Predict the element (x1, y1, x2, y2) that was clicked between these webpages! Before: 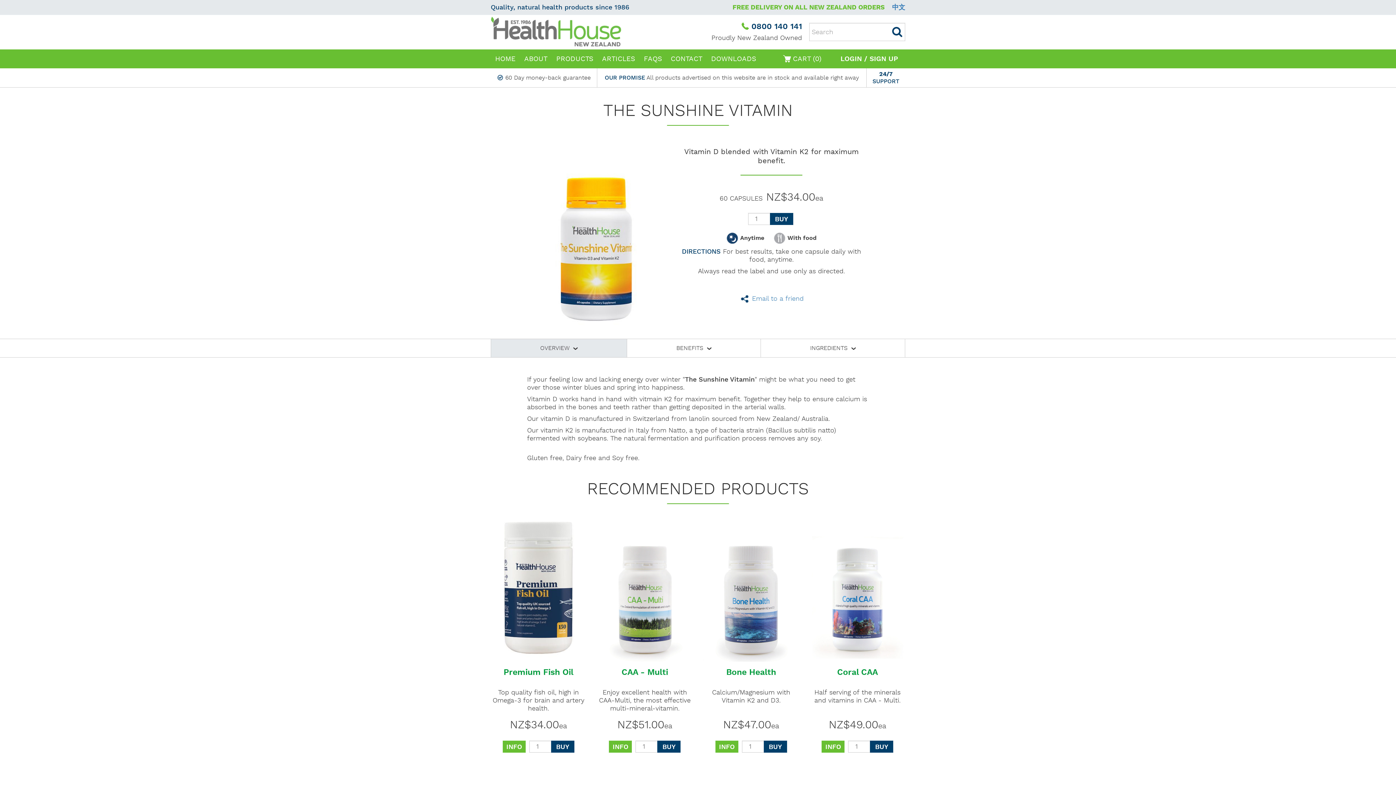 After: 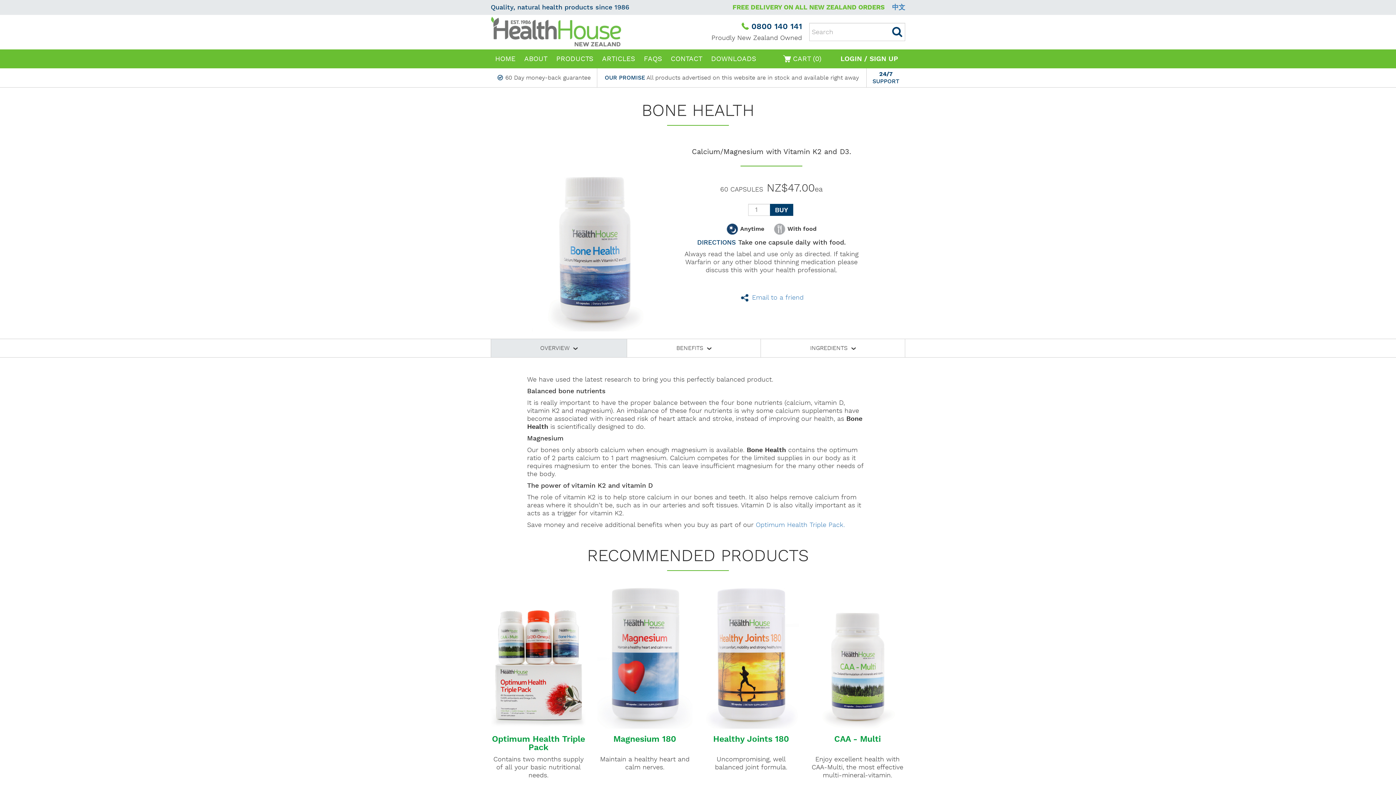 Action: bbox: (703, 517, 799, 662)